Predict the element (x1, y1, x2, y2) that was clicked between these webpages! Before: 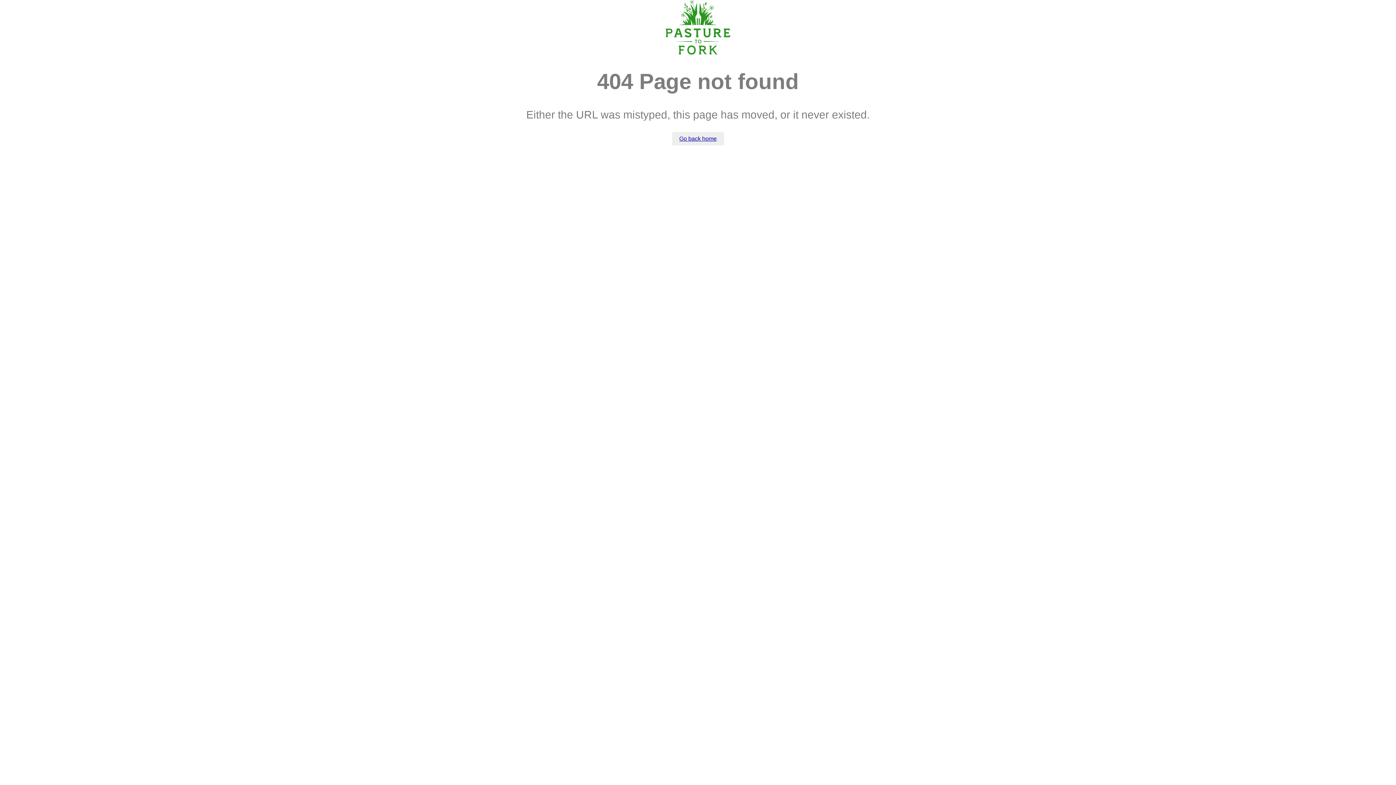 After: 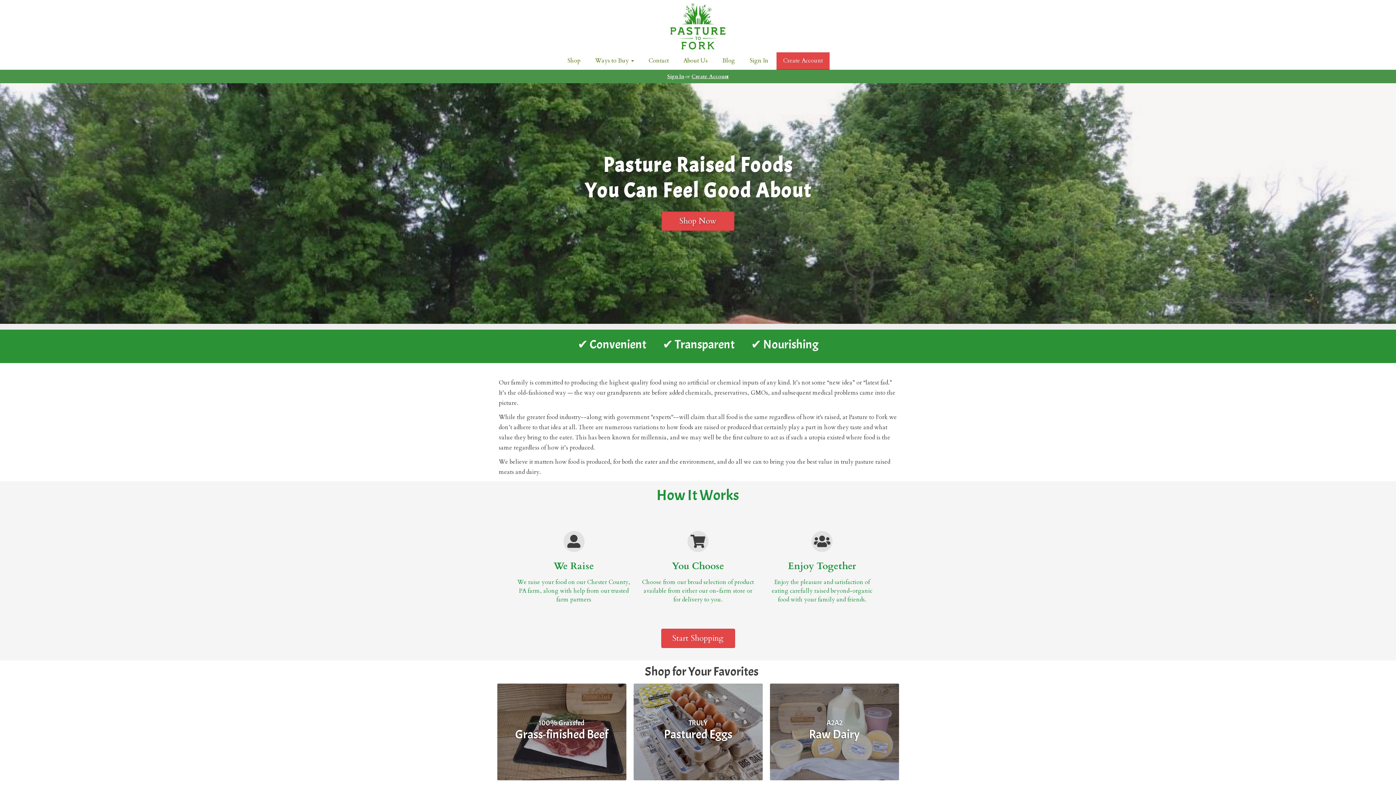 Action: bbox: (665, 49, 730, 55)